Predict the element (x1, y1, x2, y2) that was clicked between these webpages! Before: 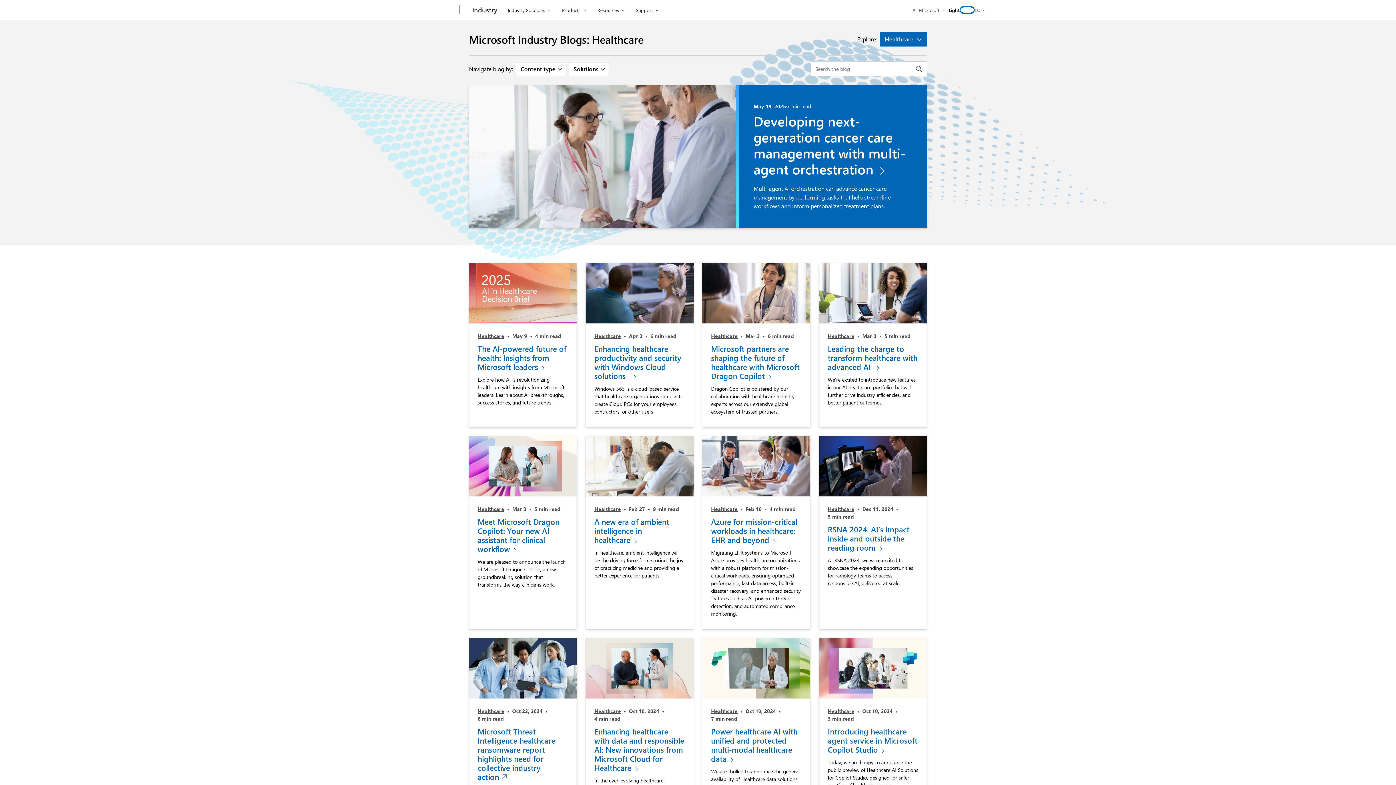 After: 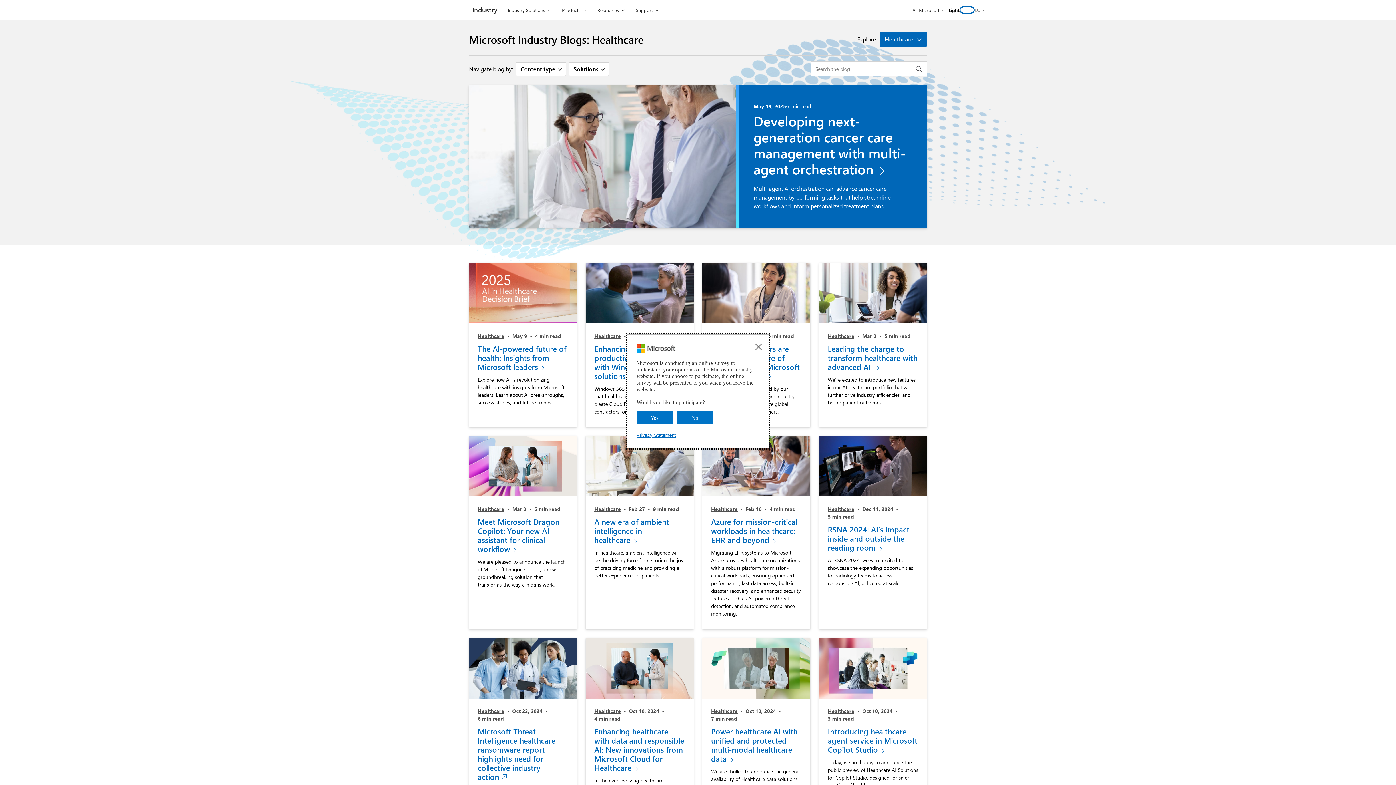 Action: bbox: (594, 332, 621, 339) label: Healthcare